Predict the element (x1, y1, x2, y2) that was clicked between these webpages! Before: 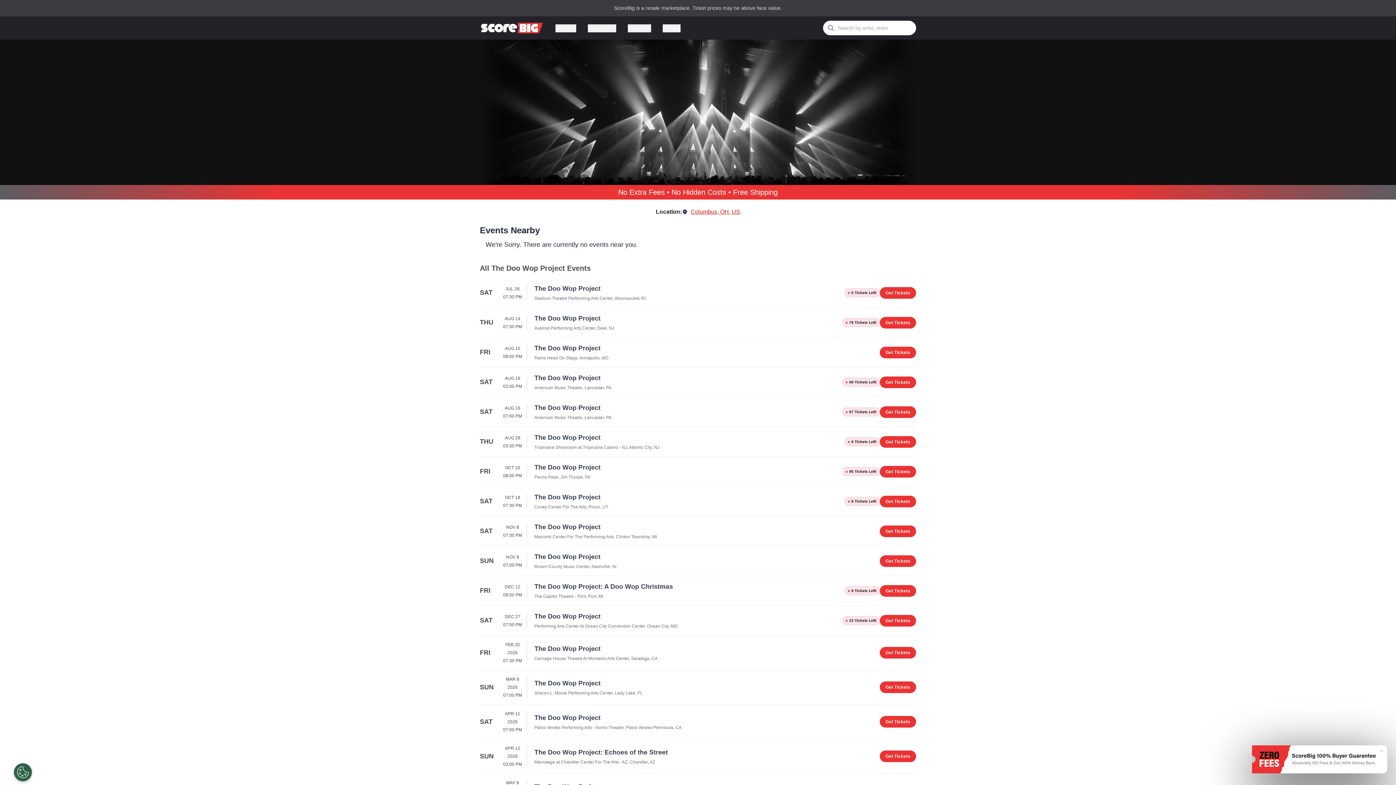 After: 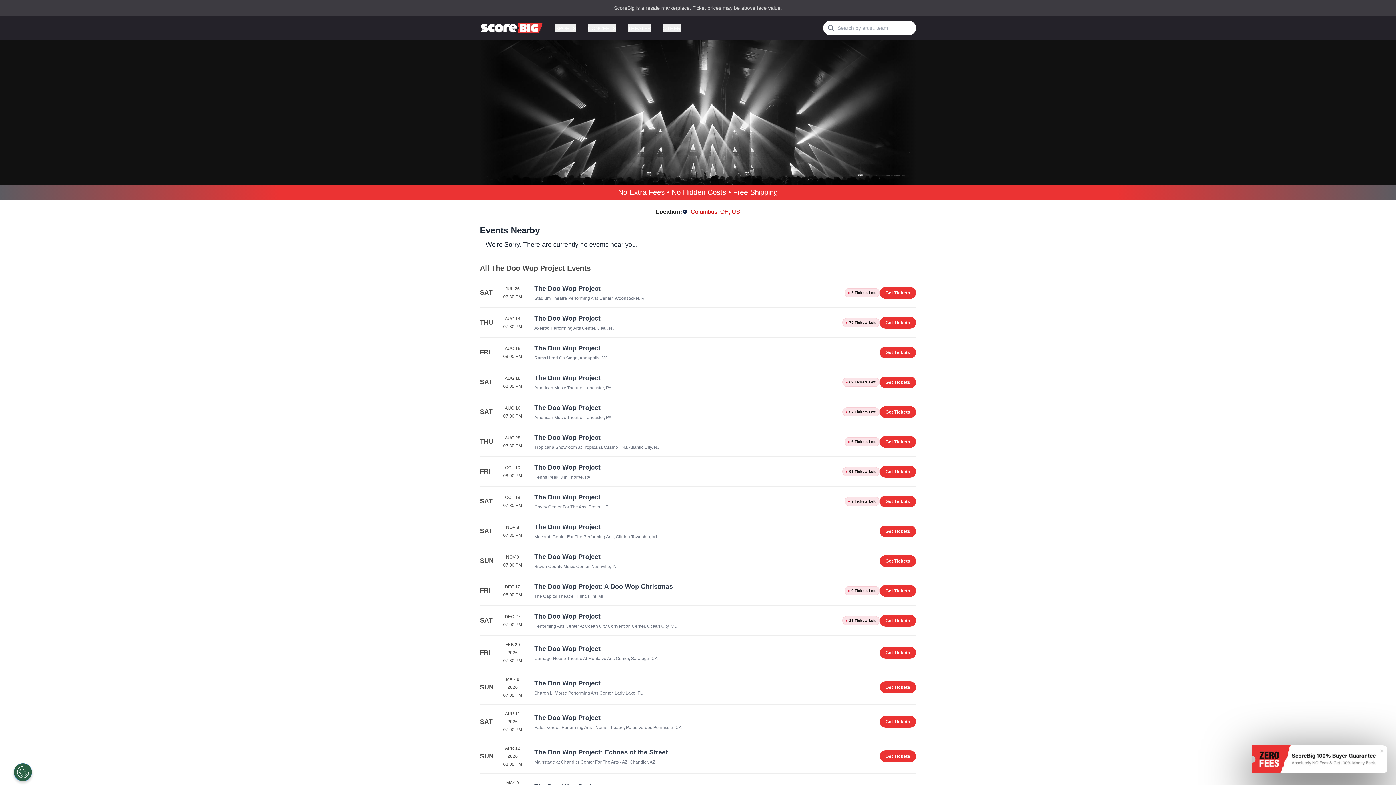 Action: label: FRI
DEC 12
08:00 PM
The Doo Wop Project: A Doo Wop Christmas
The Capitol Theatre - Flint, Flint, MI
●
9 Tickets Left!
Get Tickets bbox: (480, 582, 916, 600)